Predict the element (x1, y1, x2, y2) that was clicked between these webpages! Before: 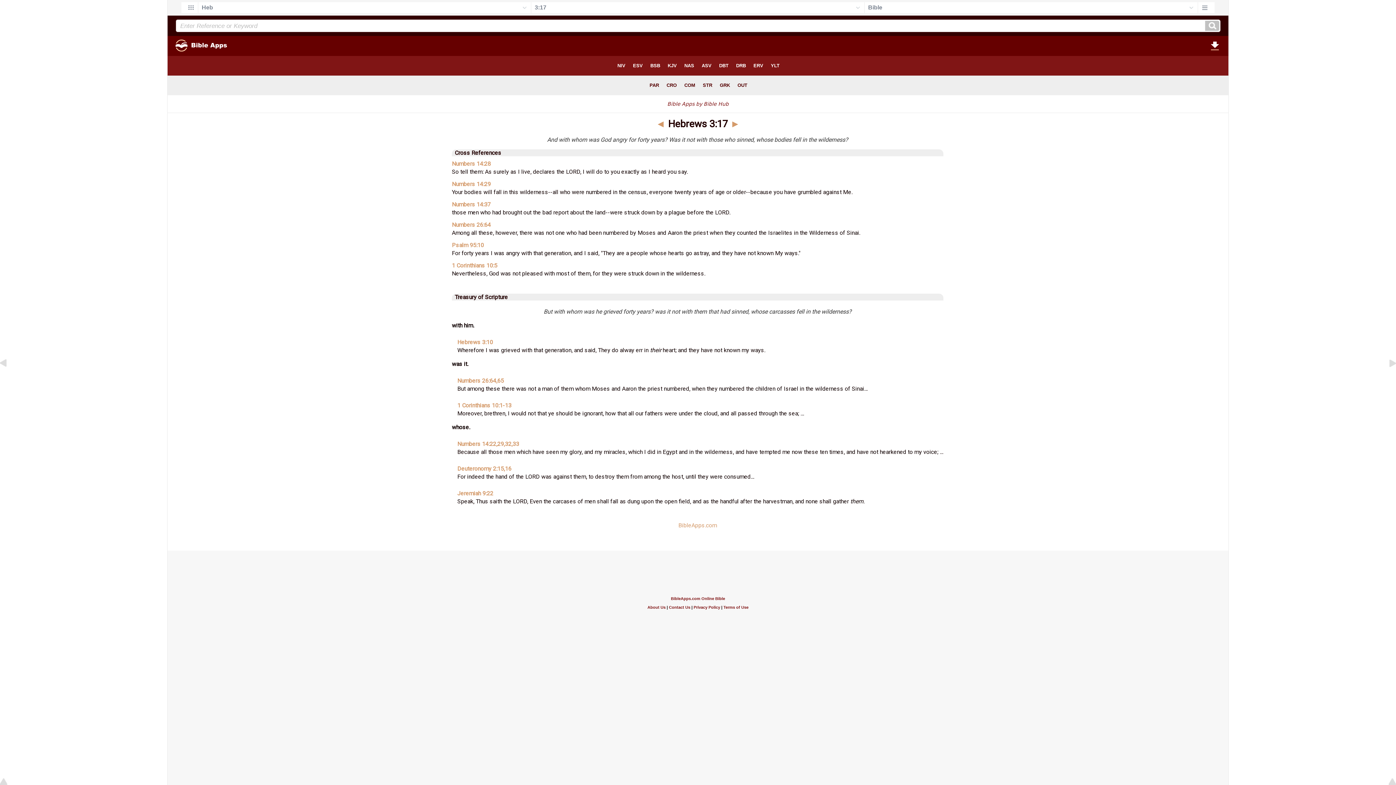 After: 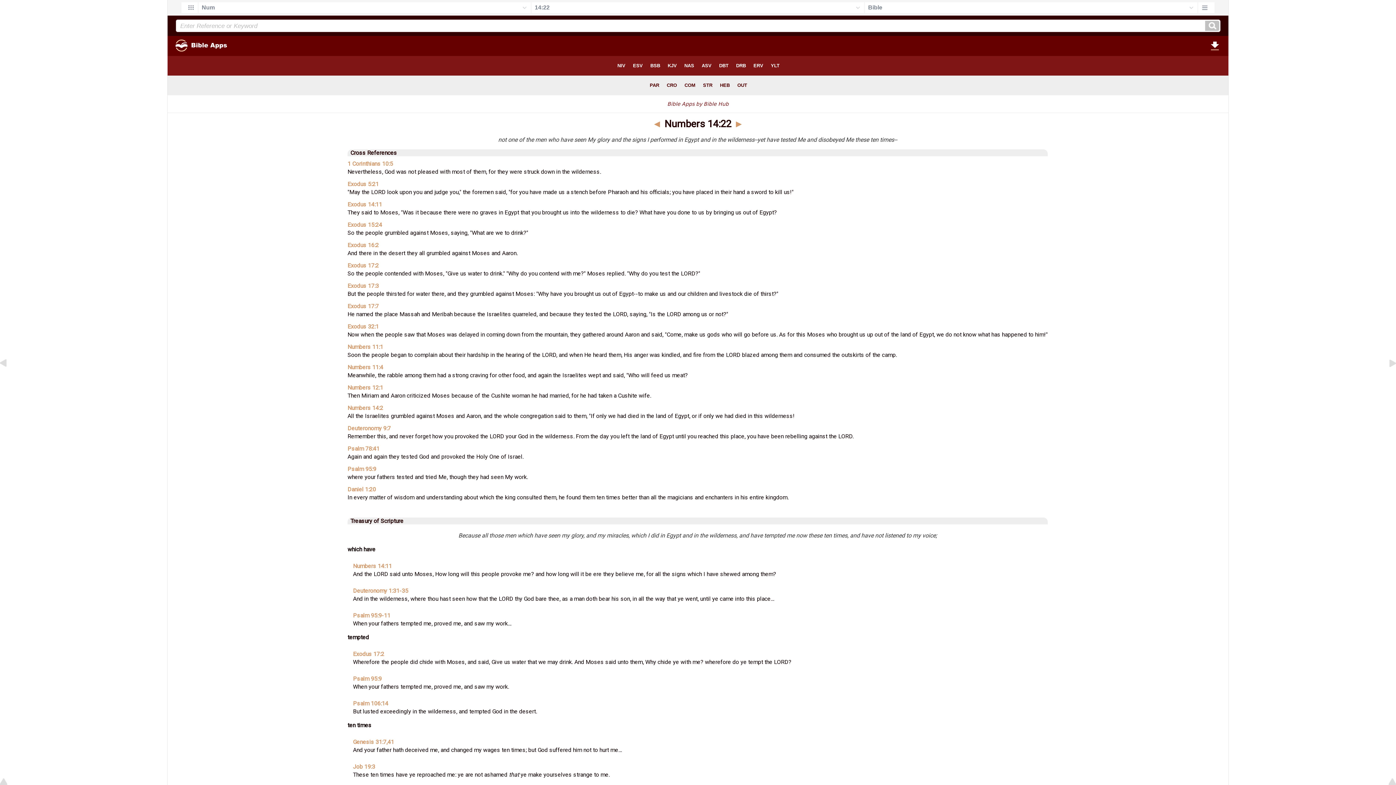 Action: bbox: (457, 440, 519, 447) label: Numbers 14:22,29,32,33